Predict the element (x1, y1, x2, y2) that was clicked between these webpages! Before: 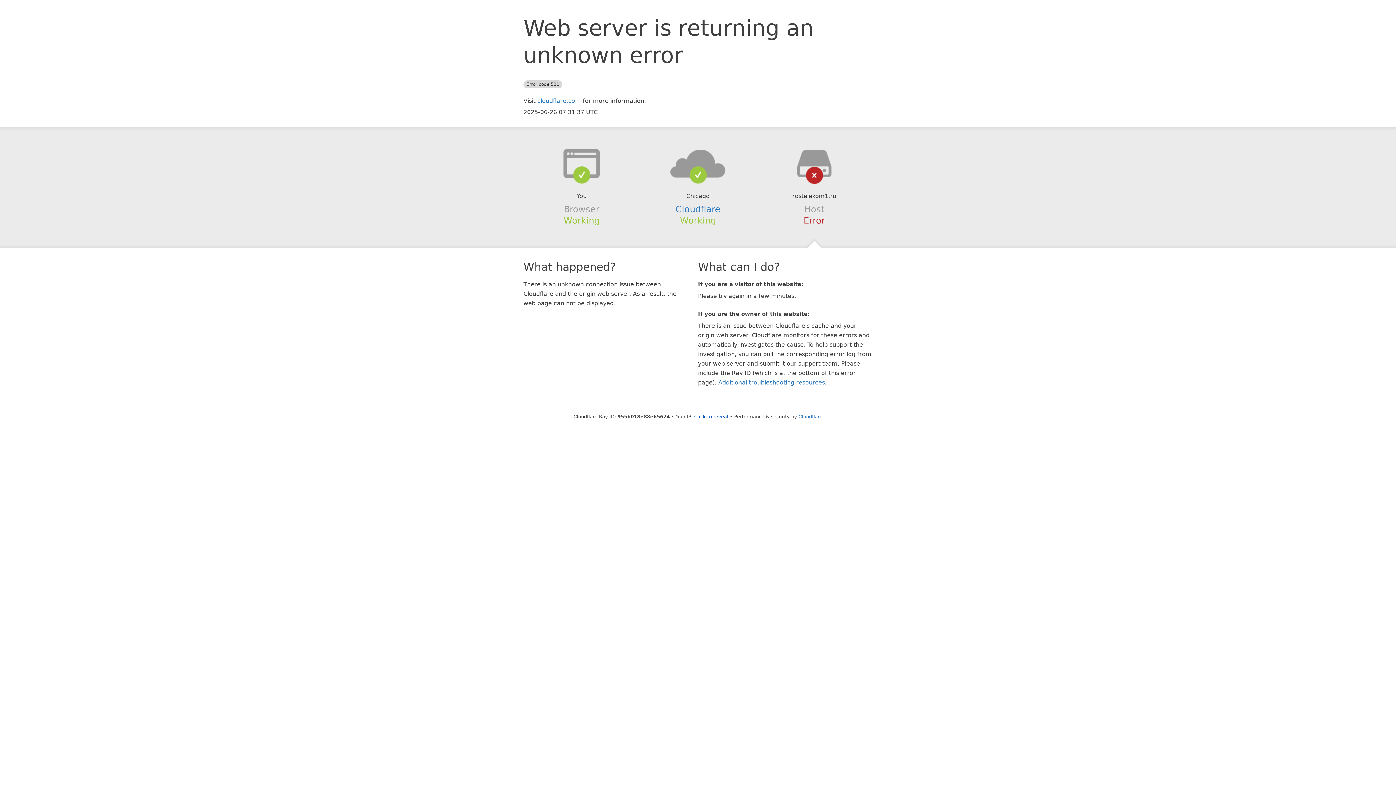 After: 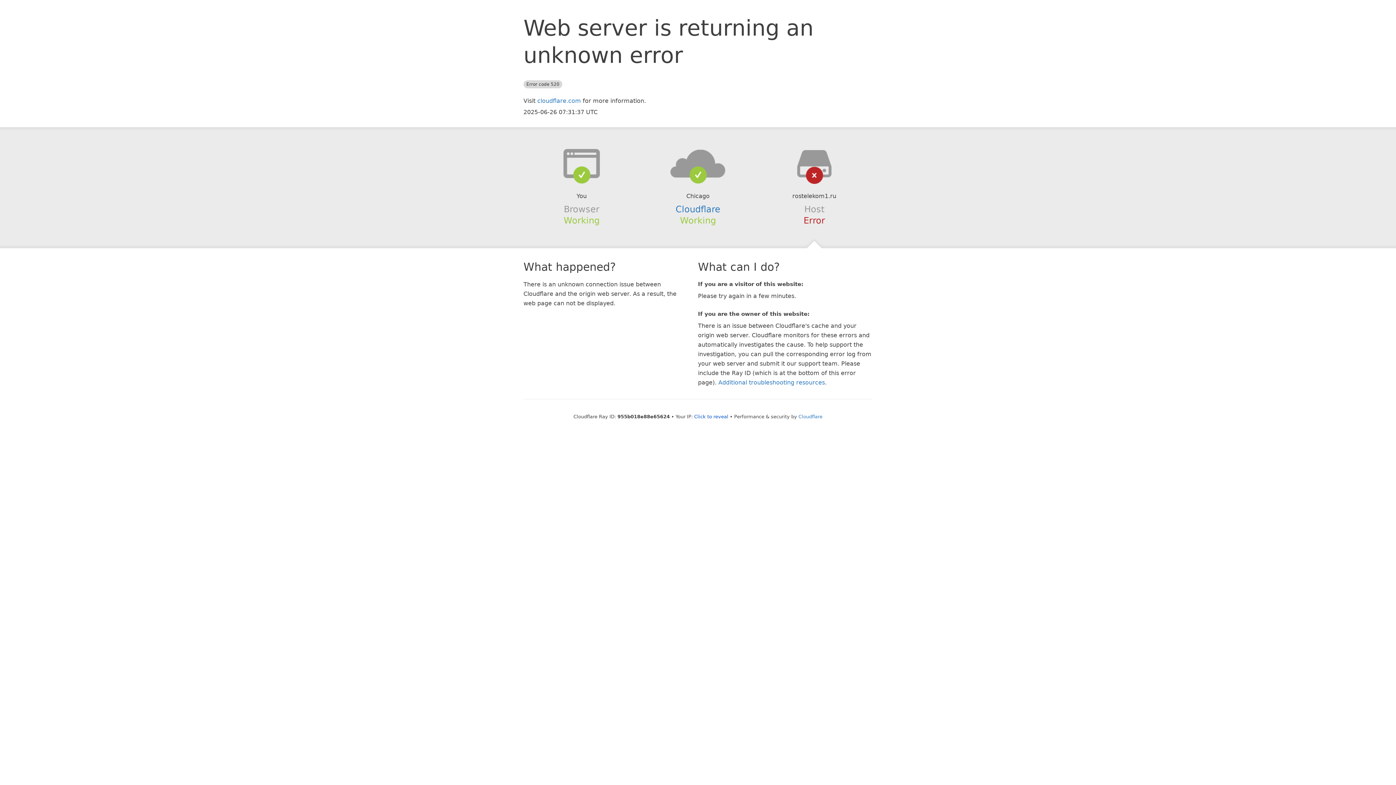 Action: bbox: (639, 148, 756, 178)